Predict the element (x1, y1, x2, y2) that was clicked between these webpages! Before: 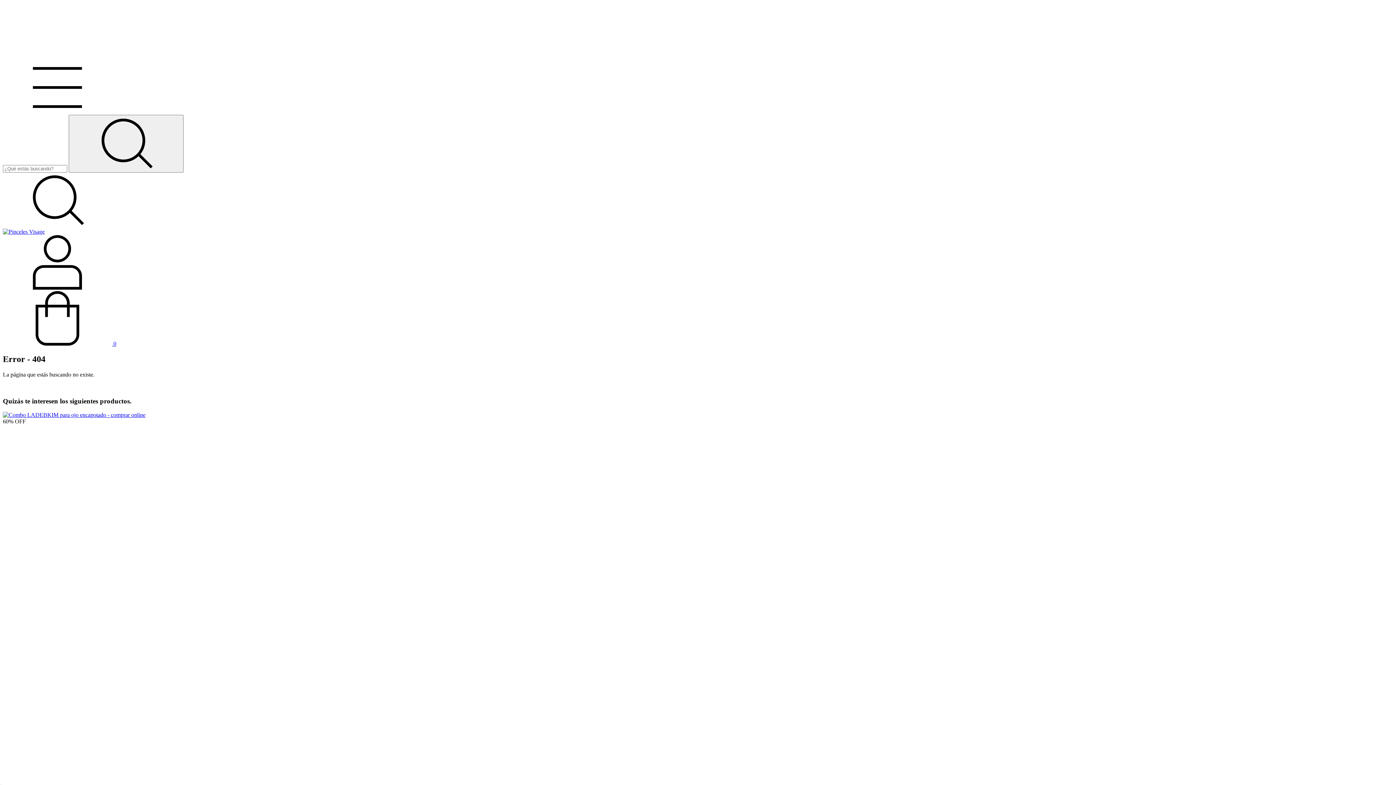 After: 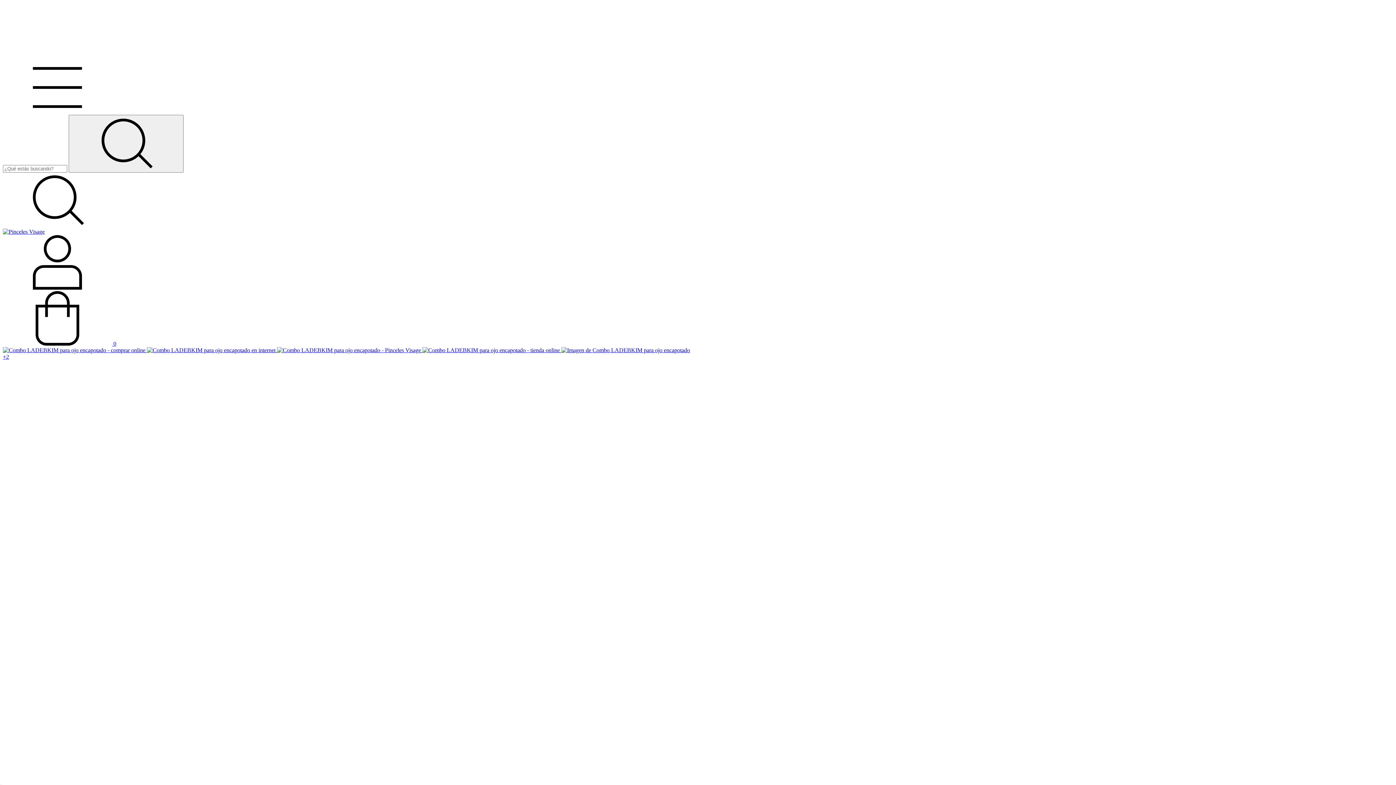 Action: bbox: (2, 412, 145, 418) label: Combo LADEBKIM para ojo encapotado